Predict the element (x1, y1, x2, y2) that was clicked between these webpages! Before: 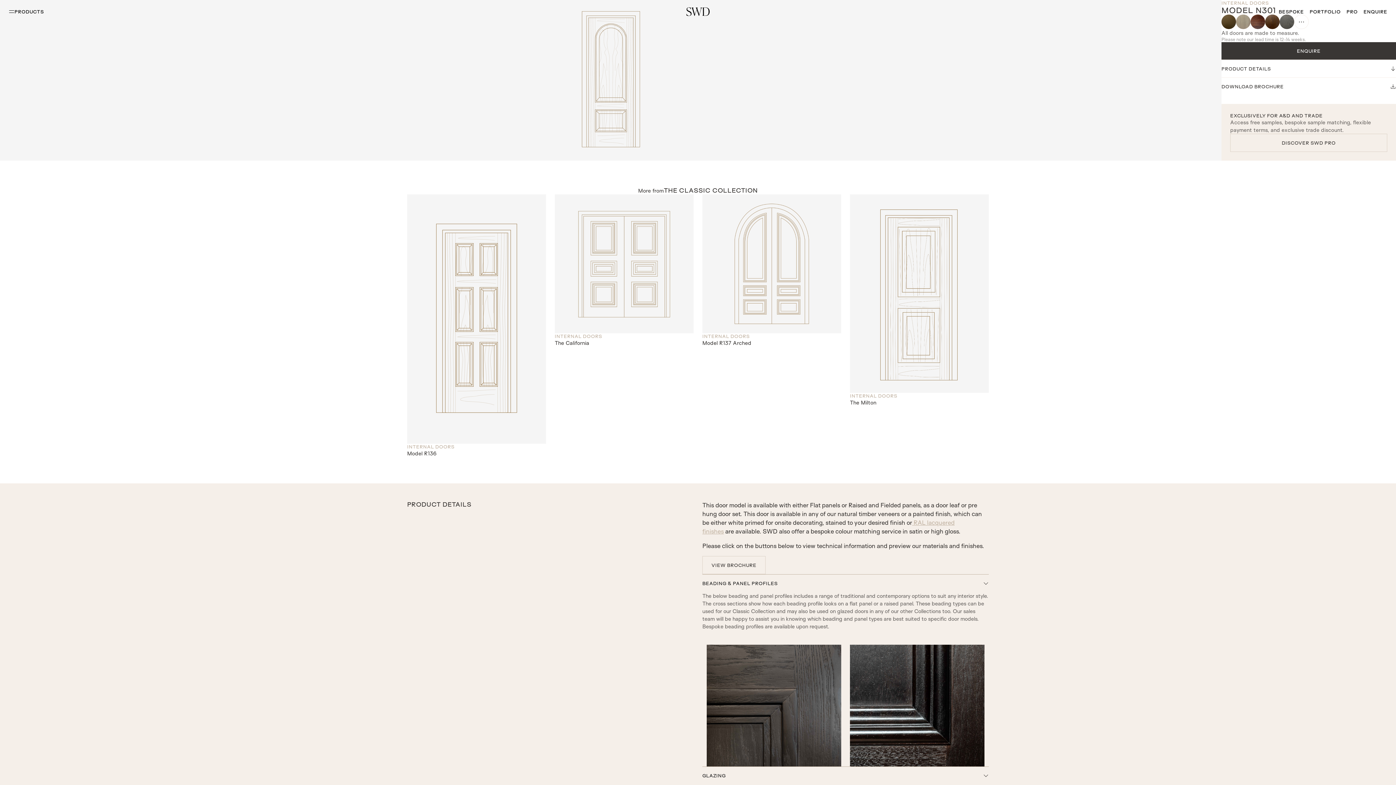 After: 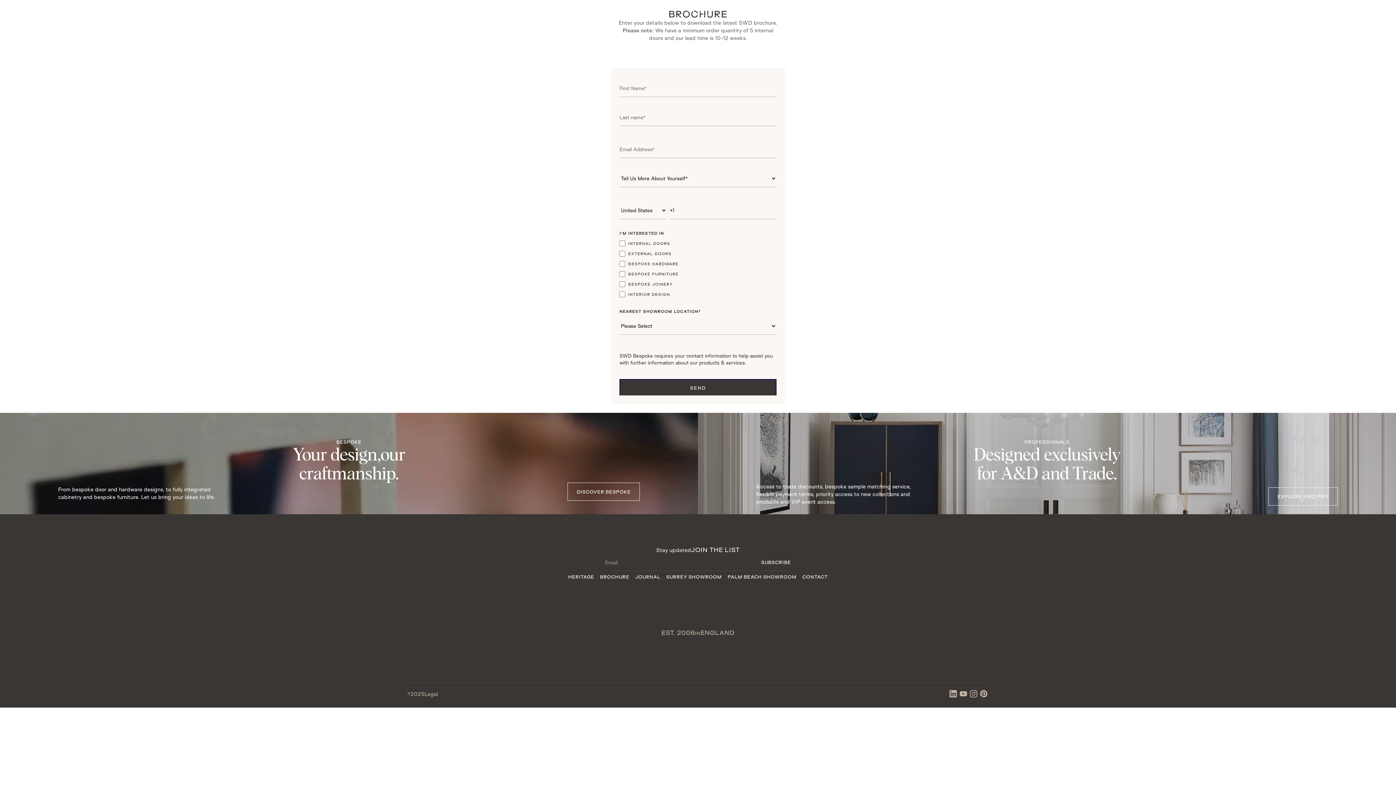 Action: bbox: (1221, 77, 1396, 95) label: DOWNLOAD BROCHURE